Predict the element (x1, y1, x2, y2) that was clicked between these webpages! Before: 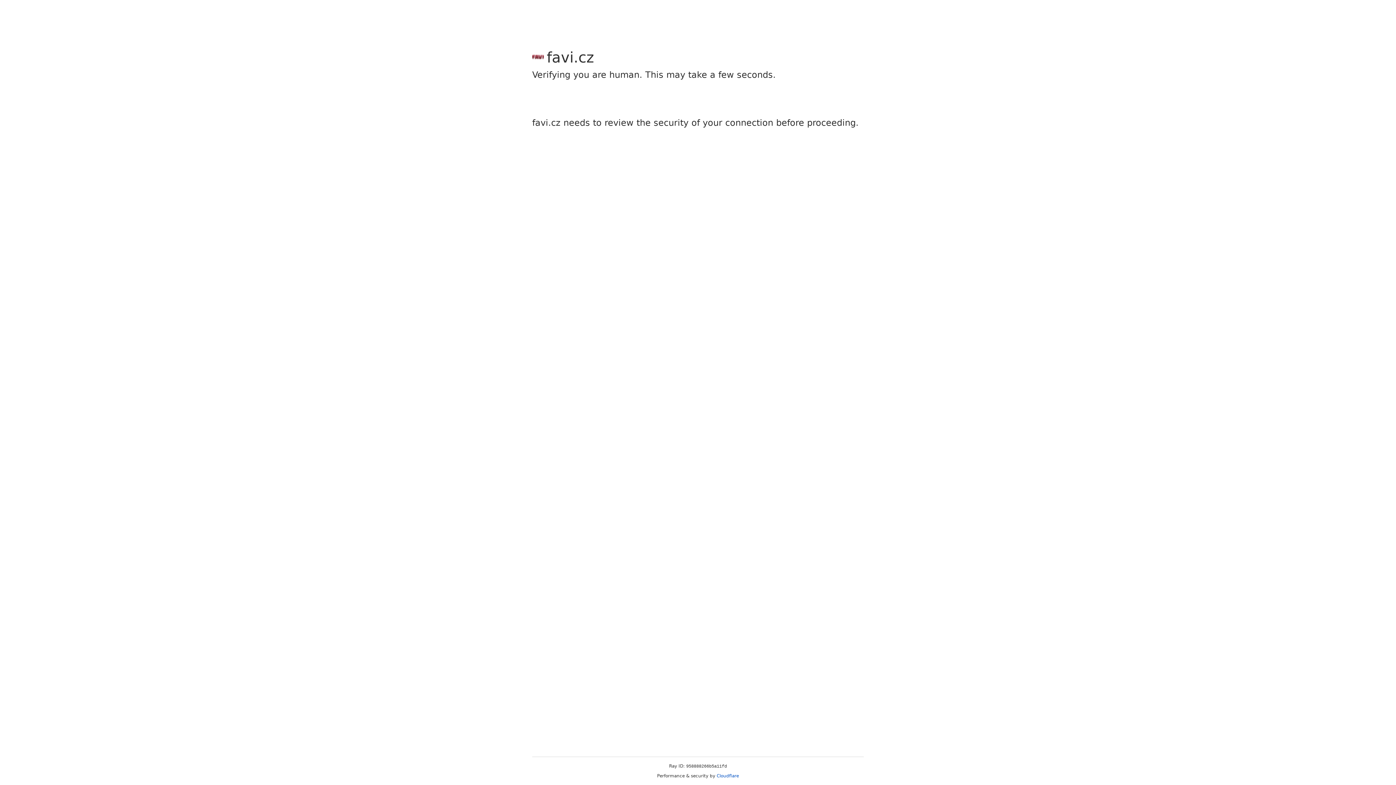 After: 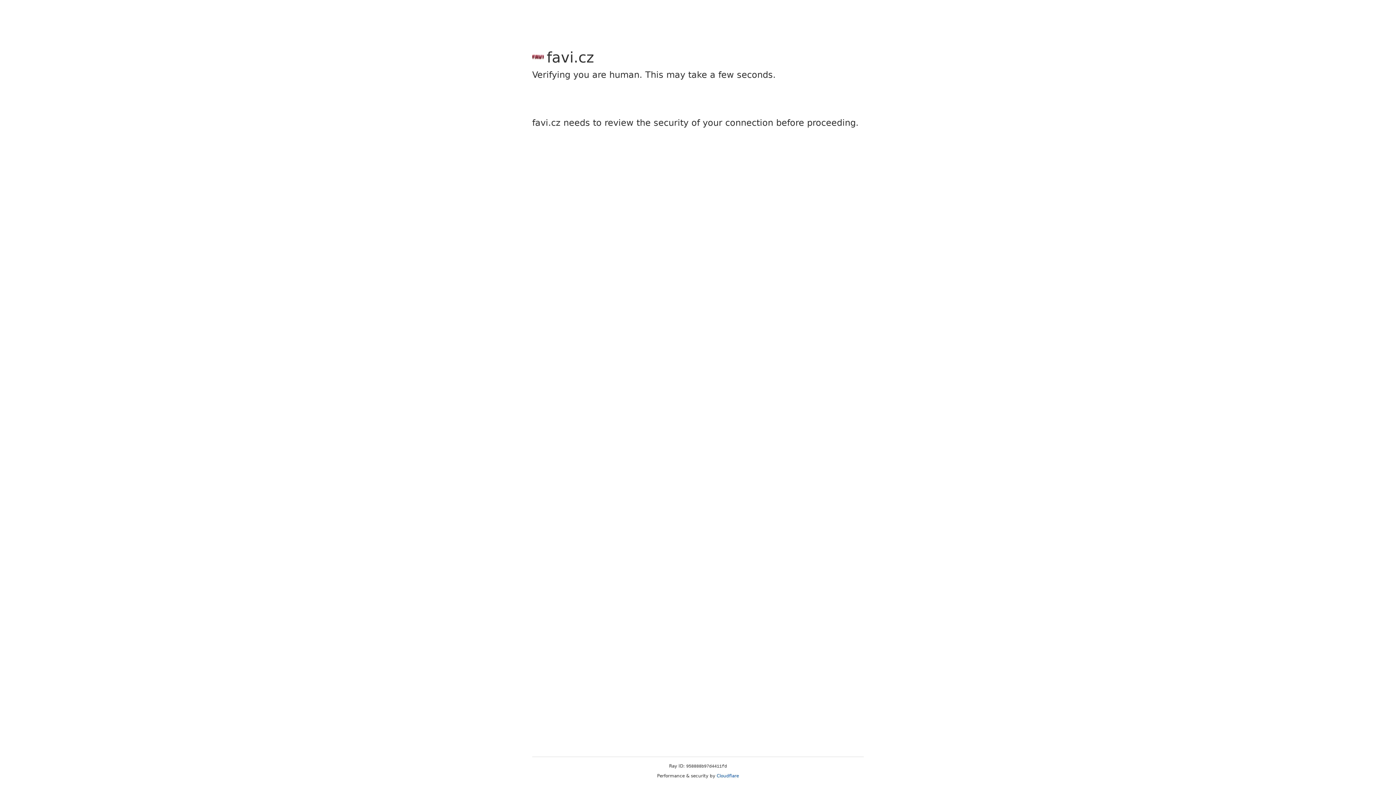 Action: label: Cloudflare bbox: (716, 773, 739, 778)